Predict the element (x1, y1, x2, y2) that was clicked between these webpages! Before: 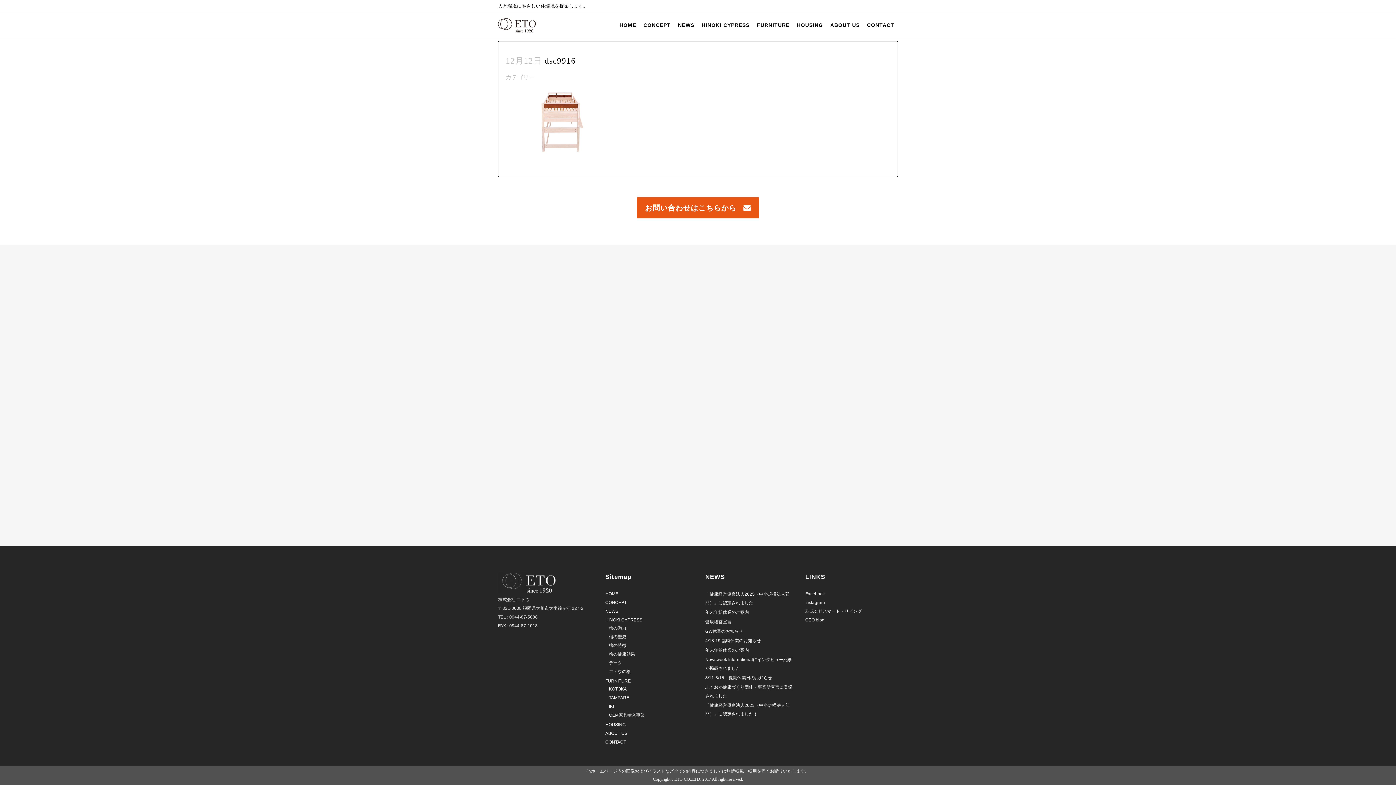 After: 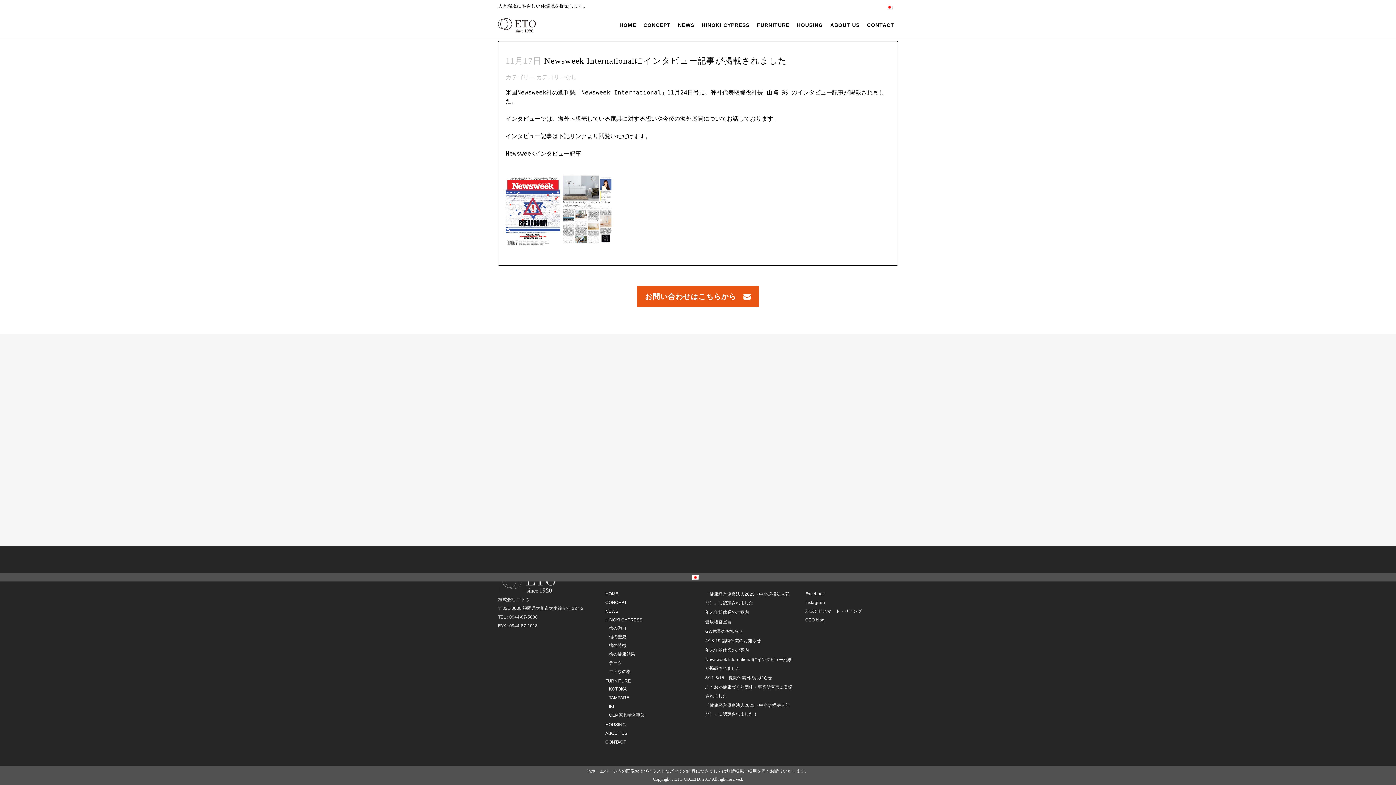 Action: label: Newsweek Internationalにインタビュー記事が掲載されました bbox: (705, 655, 796, 673)